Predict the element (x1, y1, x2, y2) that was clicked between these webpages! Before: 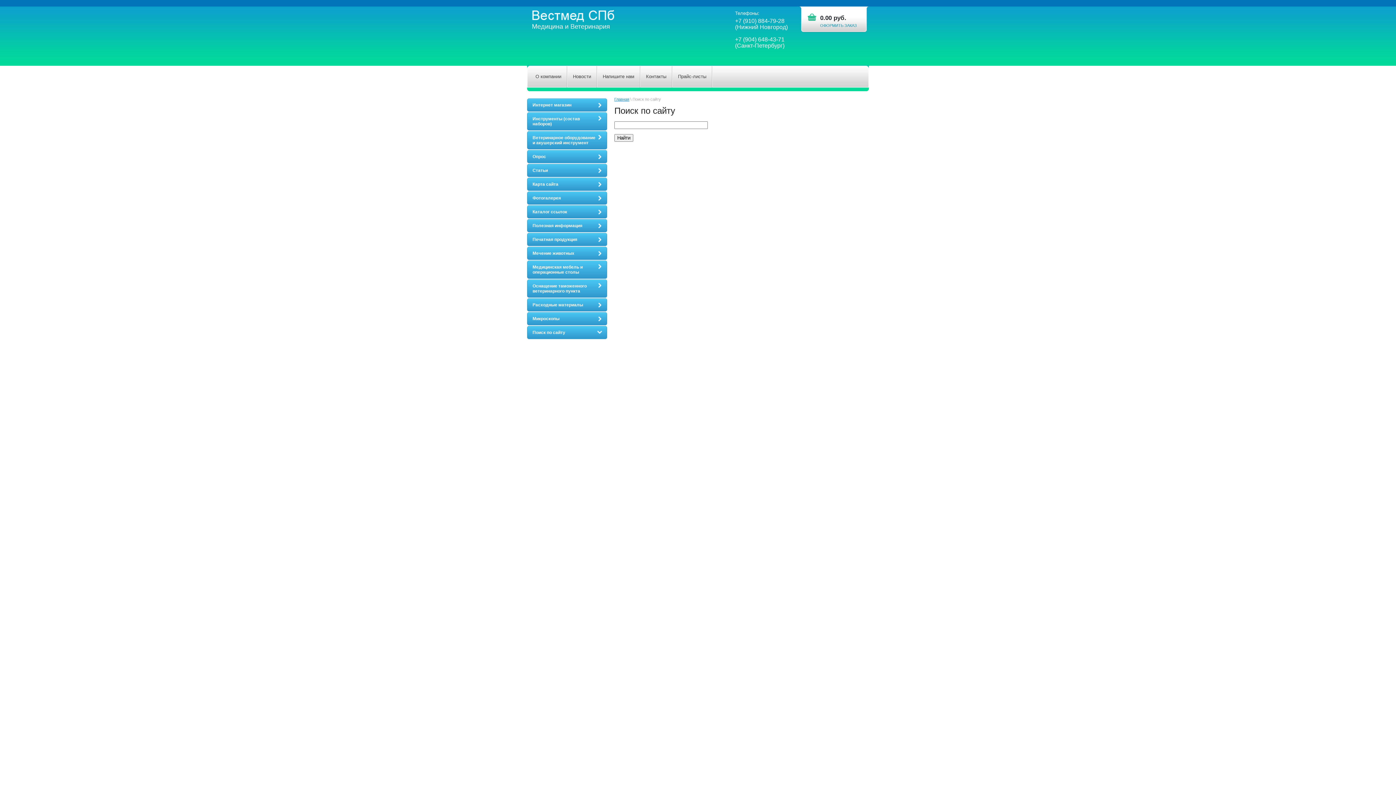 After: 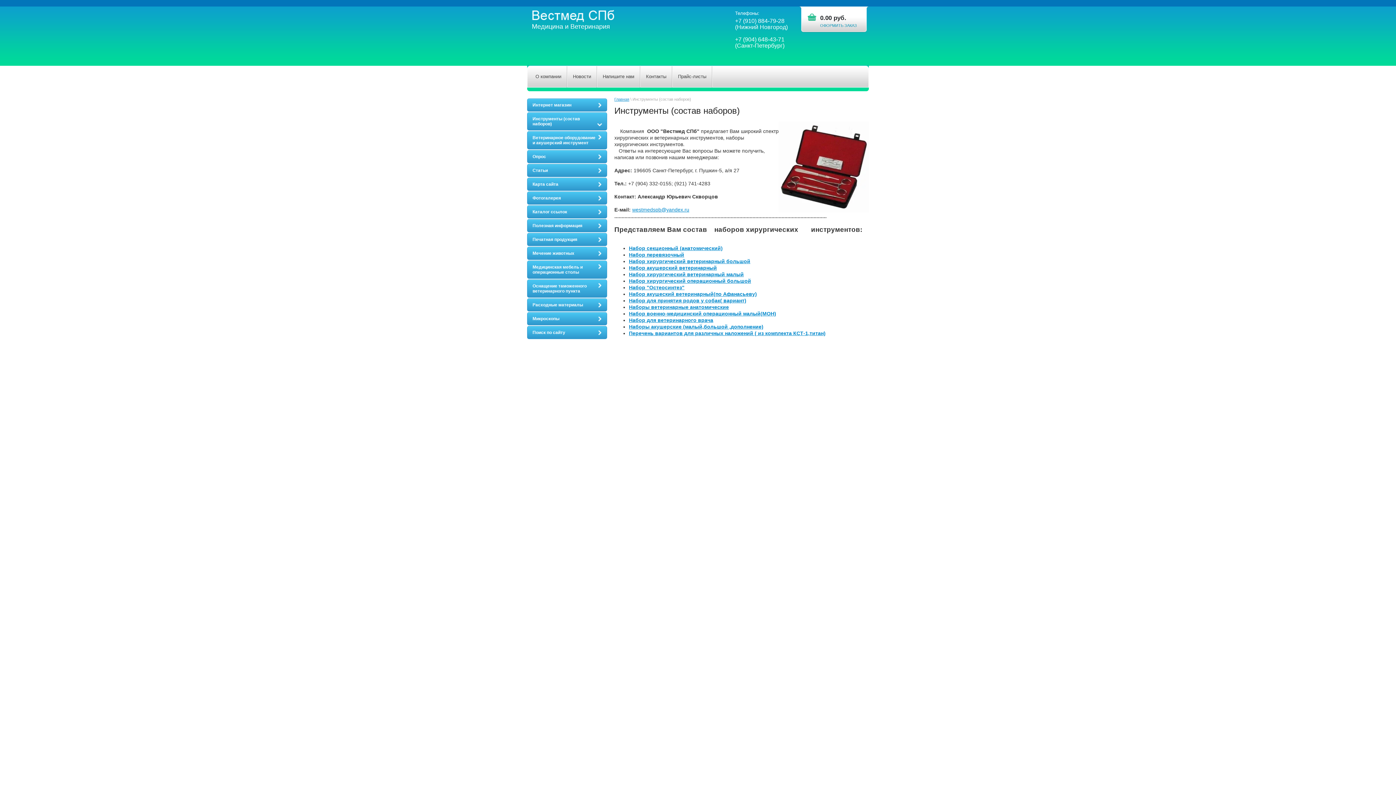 Action: label: Инструменты (состав наборов) bbox: (527, 112, 607, 130)